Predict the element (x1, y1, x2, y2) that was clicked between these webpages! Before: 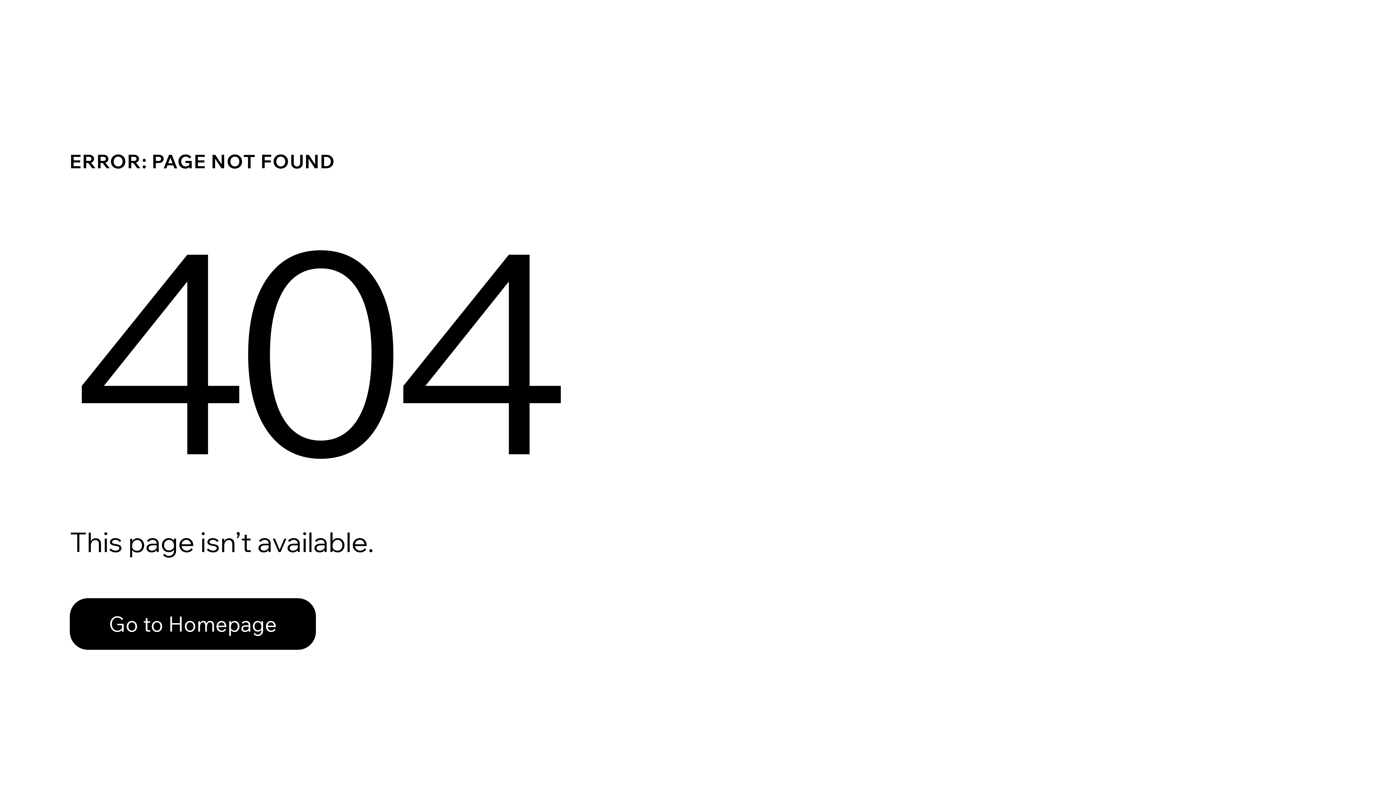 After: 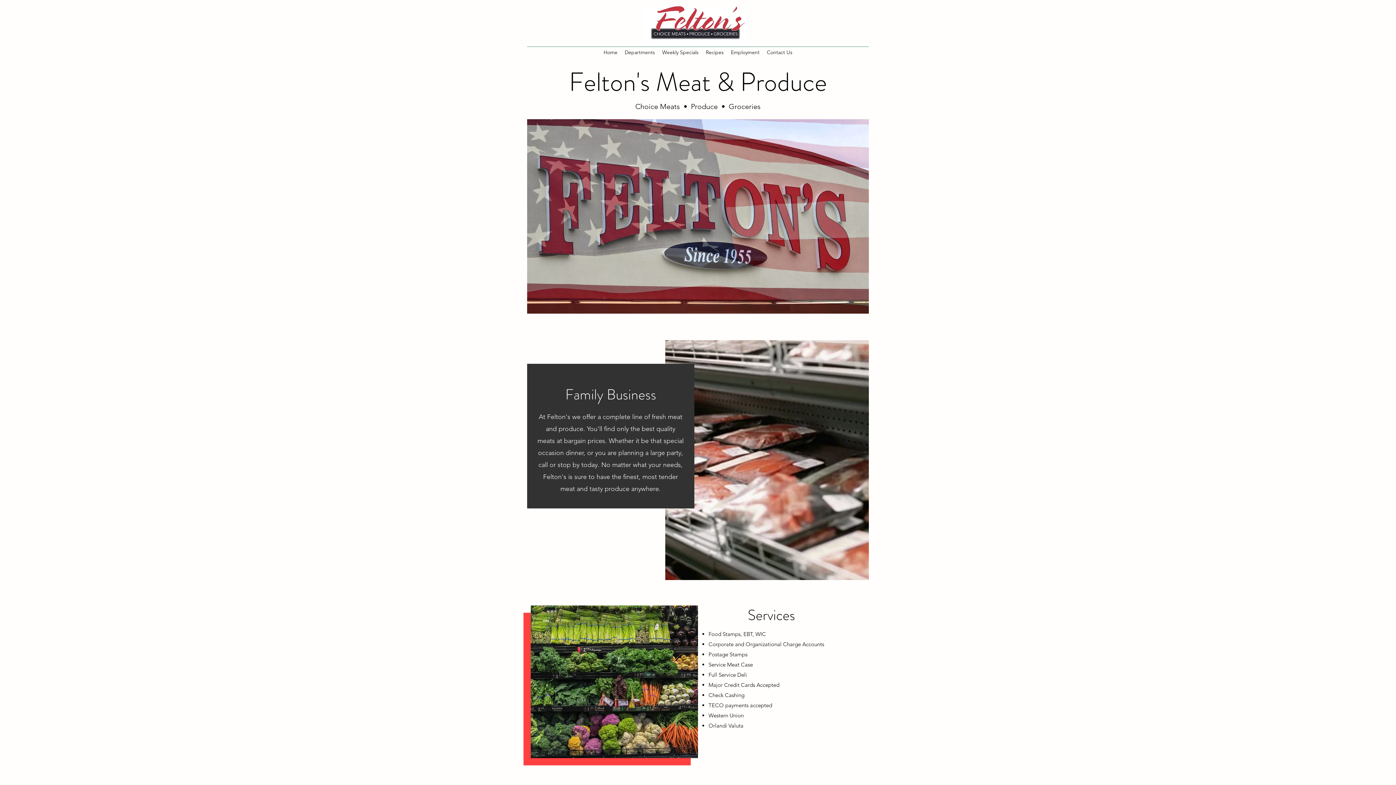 Action: bbox: (69, 598, 316, 650) label: Go to Homepage